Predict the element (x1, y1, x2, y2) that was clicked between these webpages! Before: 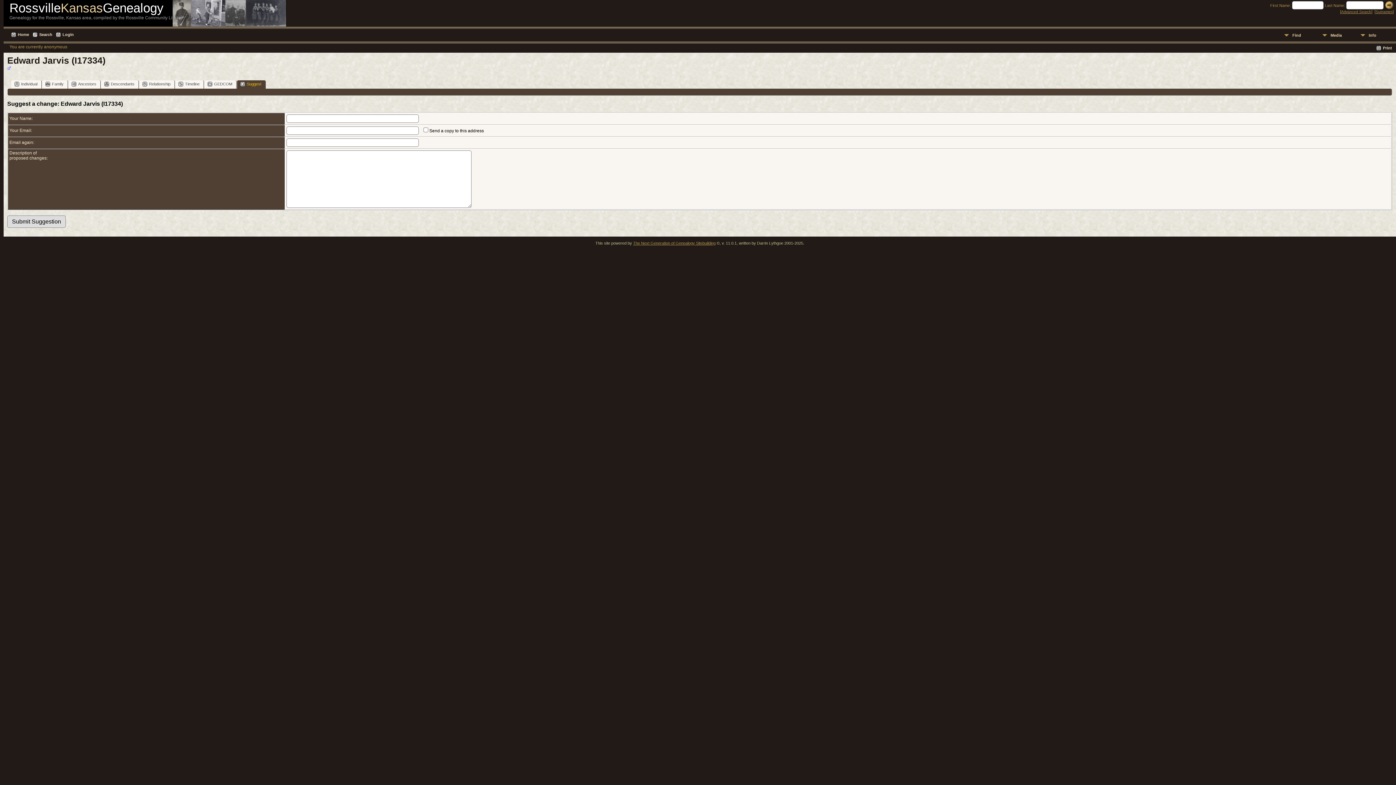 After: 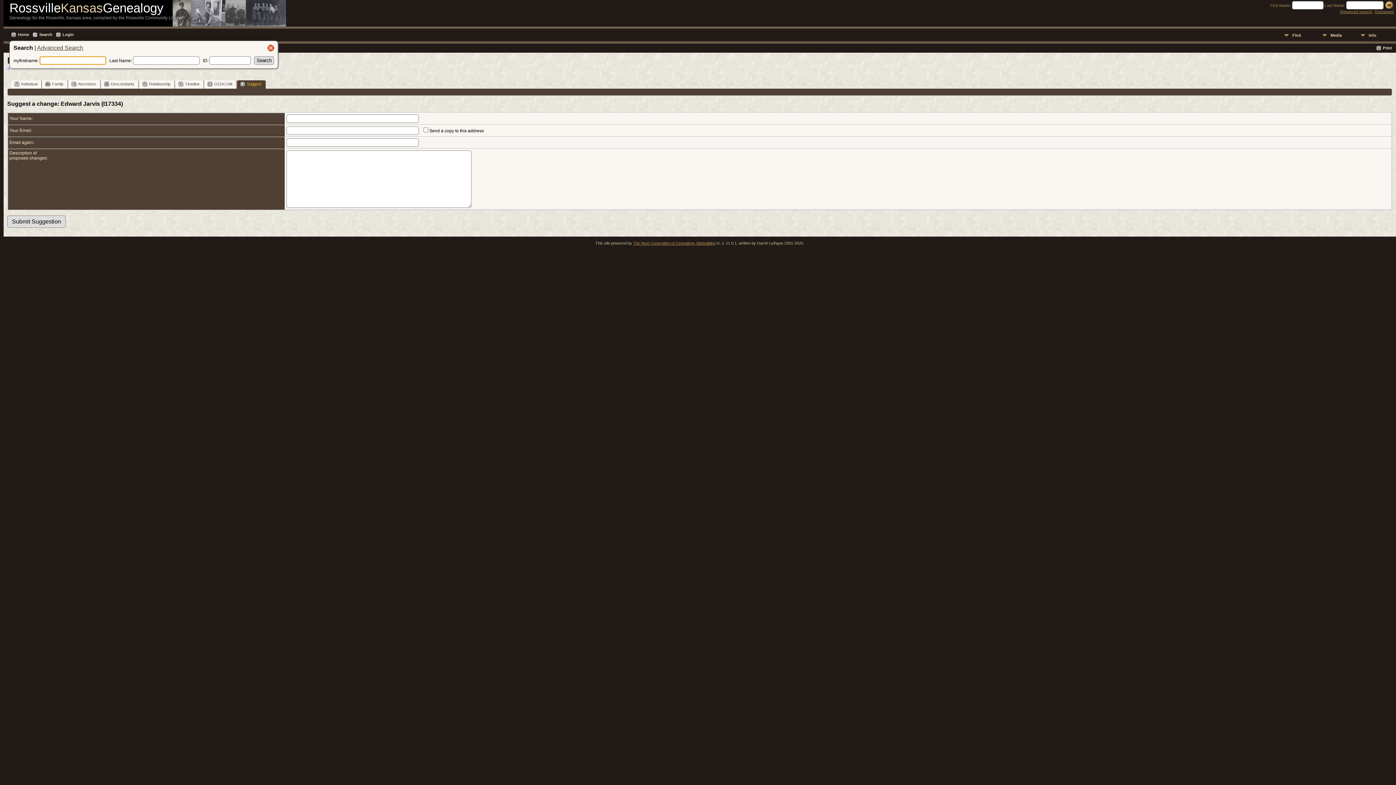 Action: bbox: (32, 32, 52, 37) label: Search